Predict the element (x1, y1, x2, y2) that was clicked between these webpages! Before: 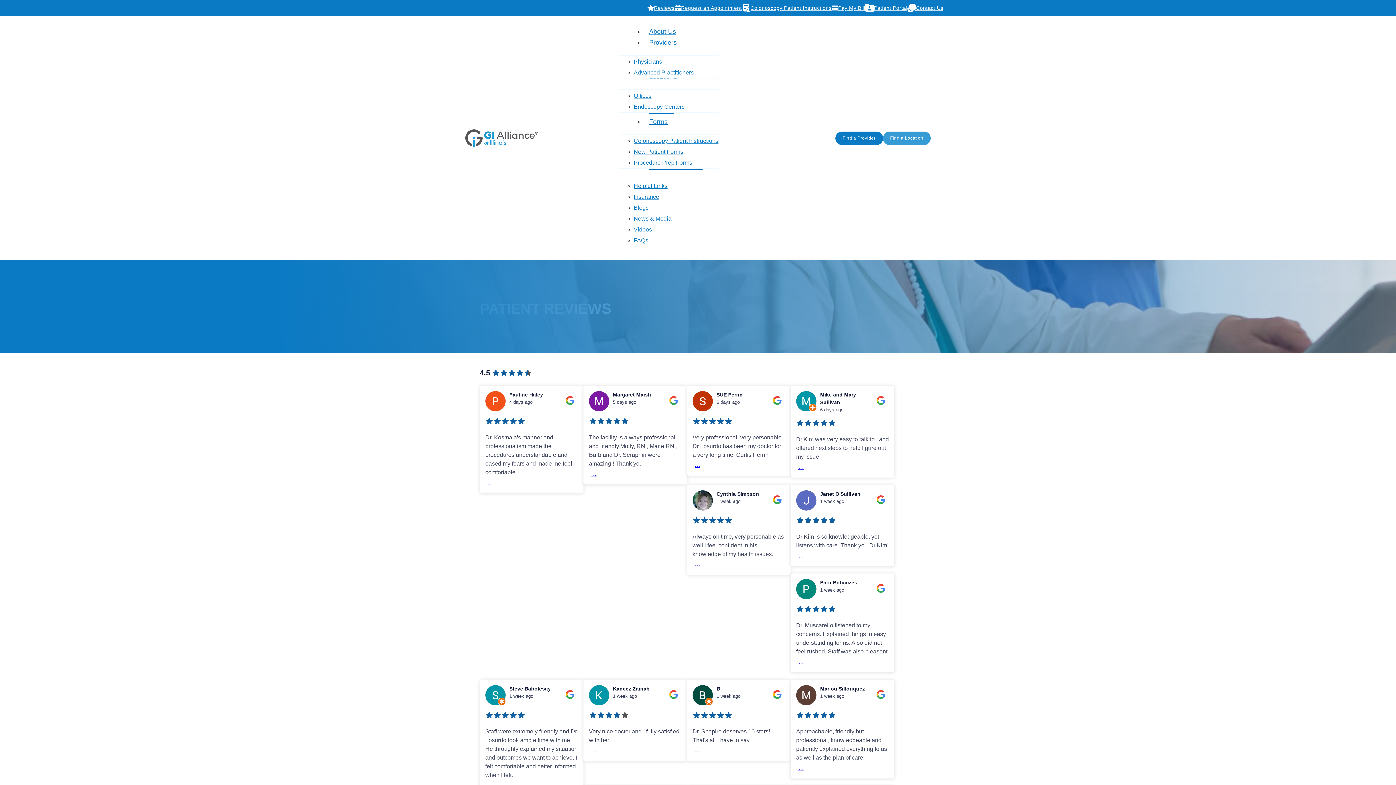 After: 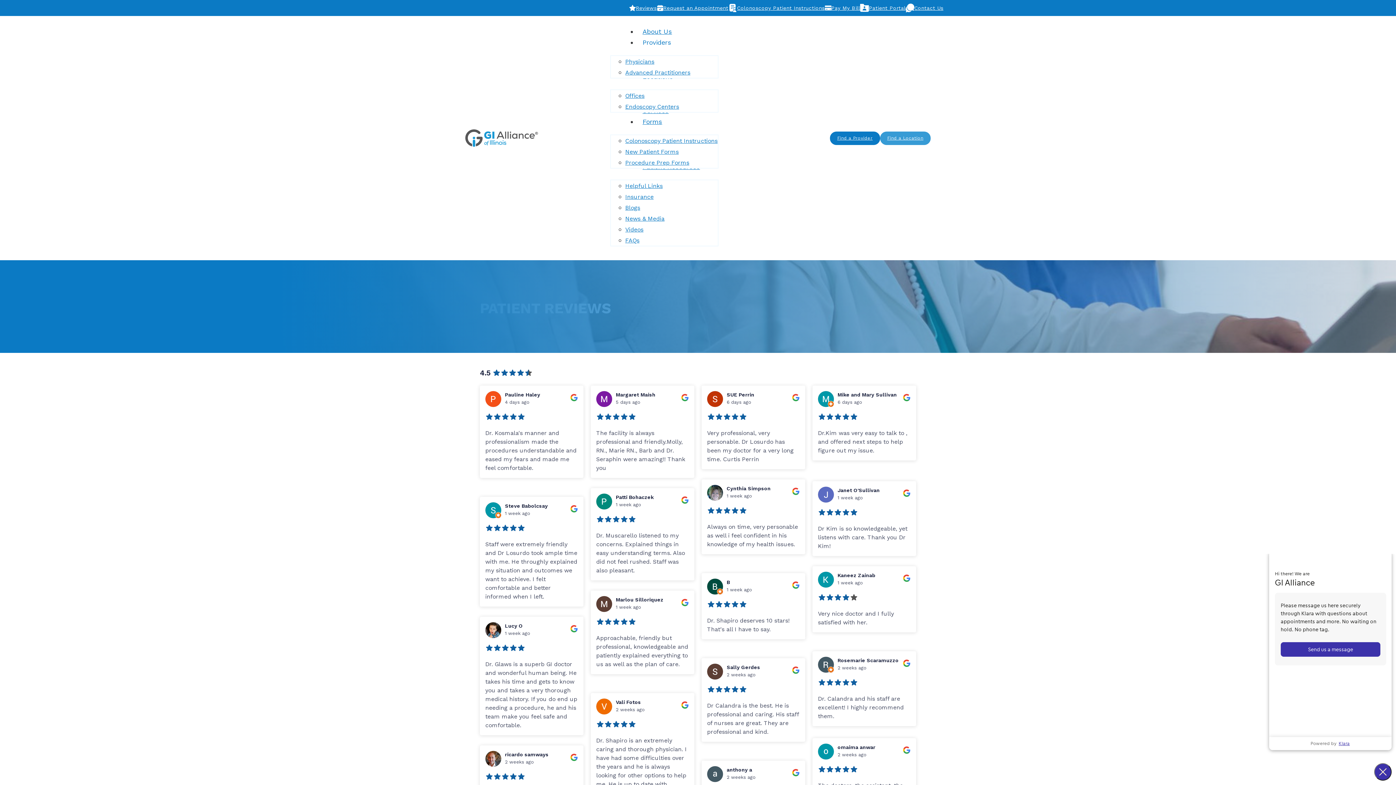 Action: bbox: (796, 552, 804, 559) label: ...